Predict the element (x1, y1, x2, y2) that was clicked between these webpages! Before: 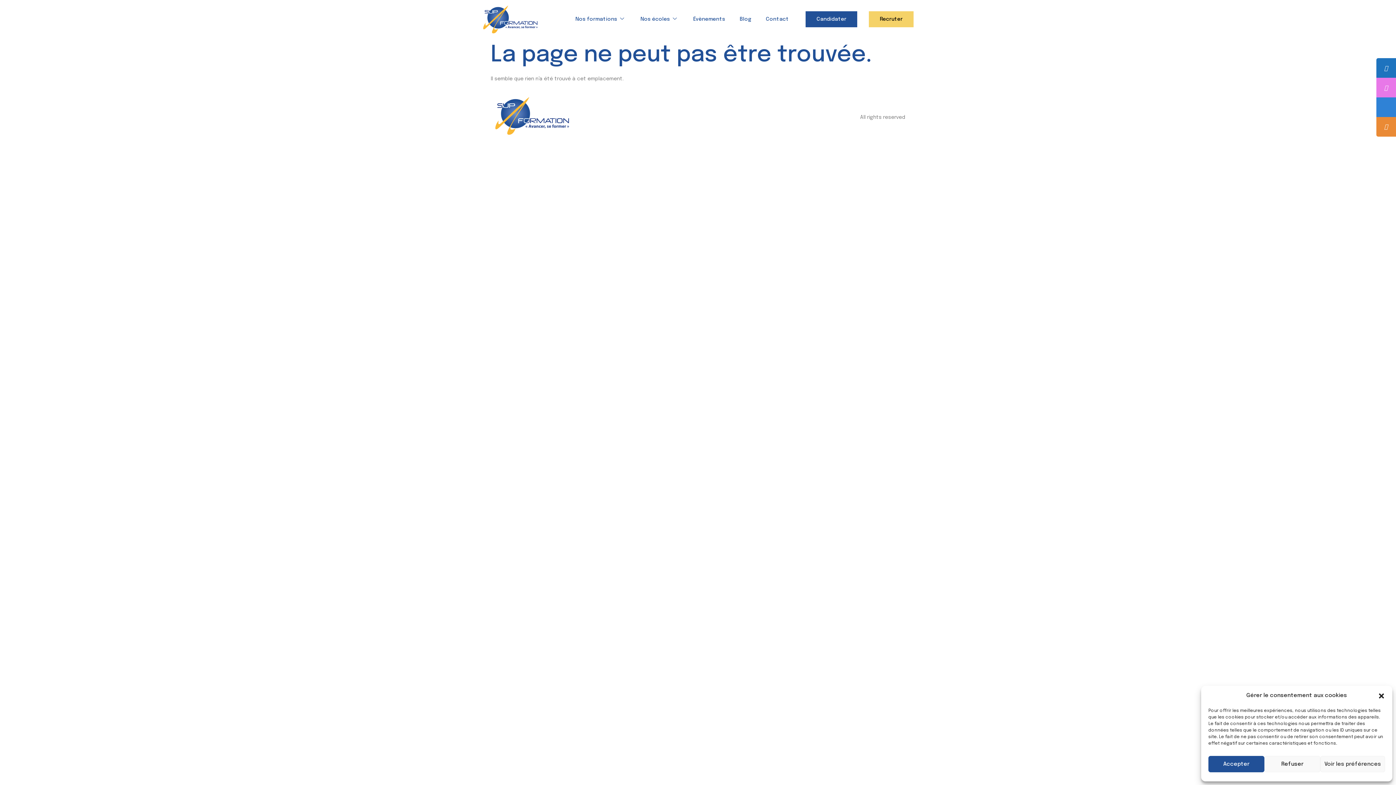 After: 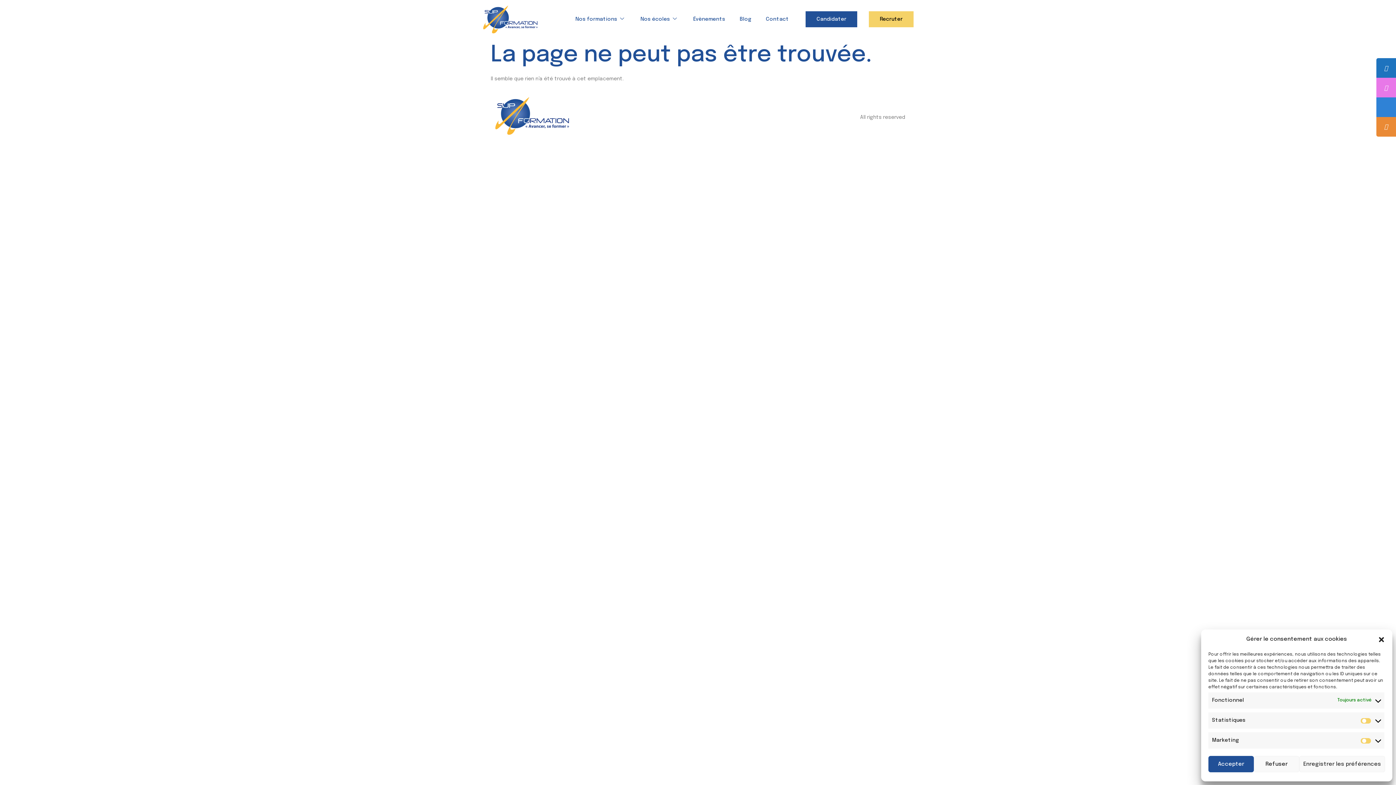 Action: bbox: (1320, 756, 1385, 772) label: Voir les préférences